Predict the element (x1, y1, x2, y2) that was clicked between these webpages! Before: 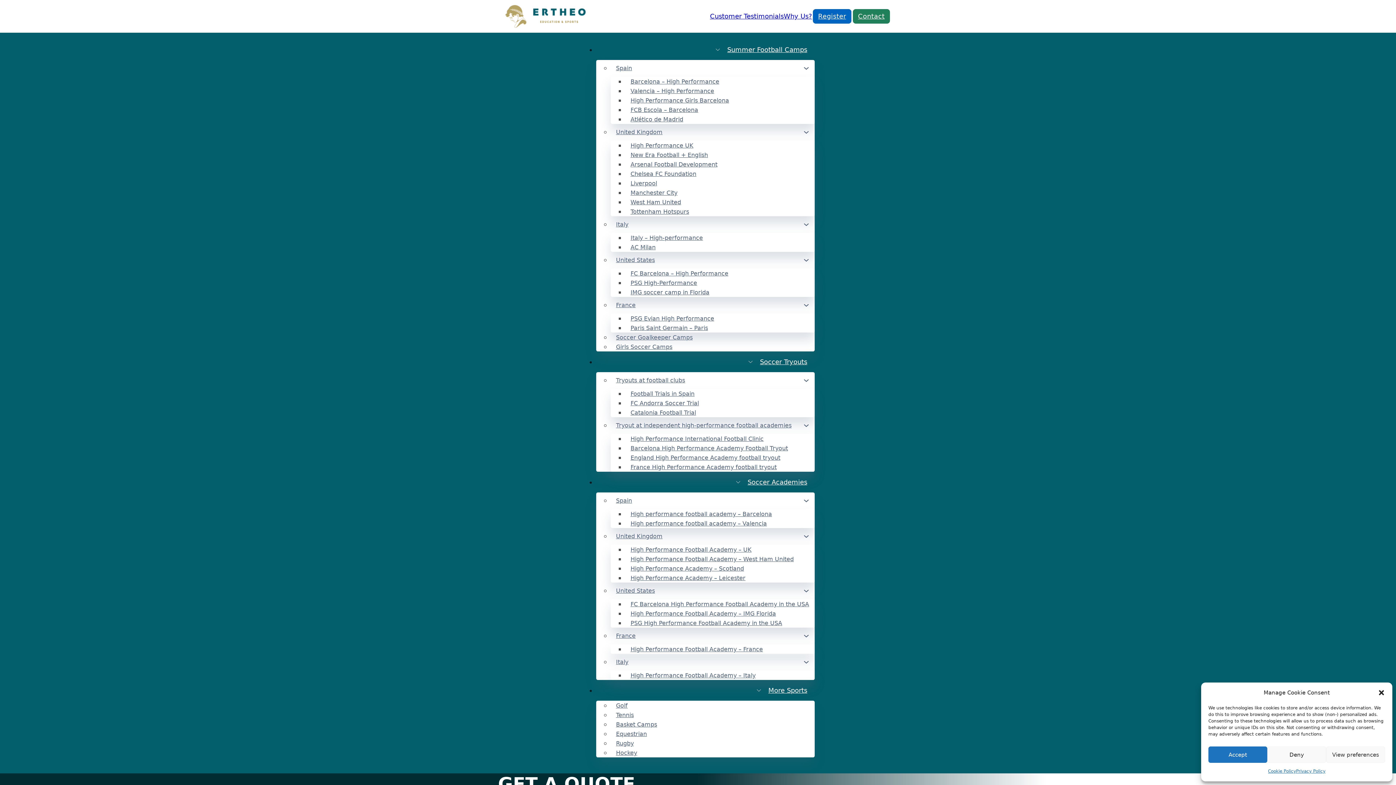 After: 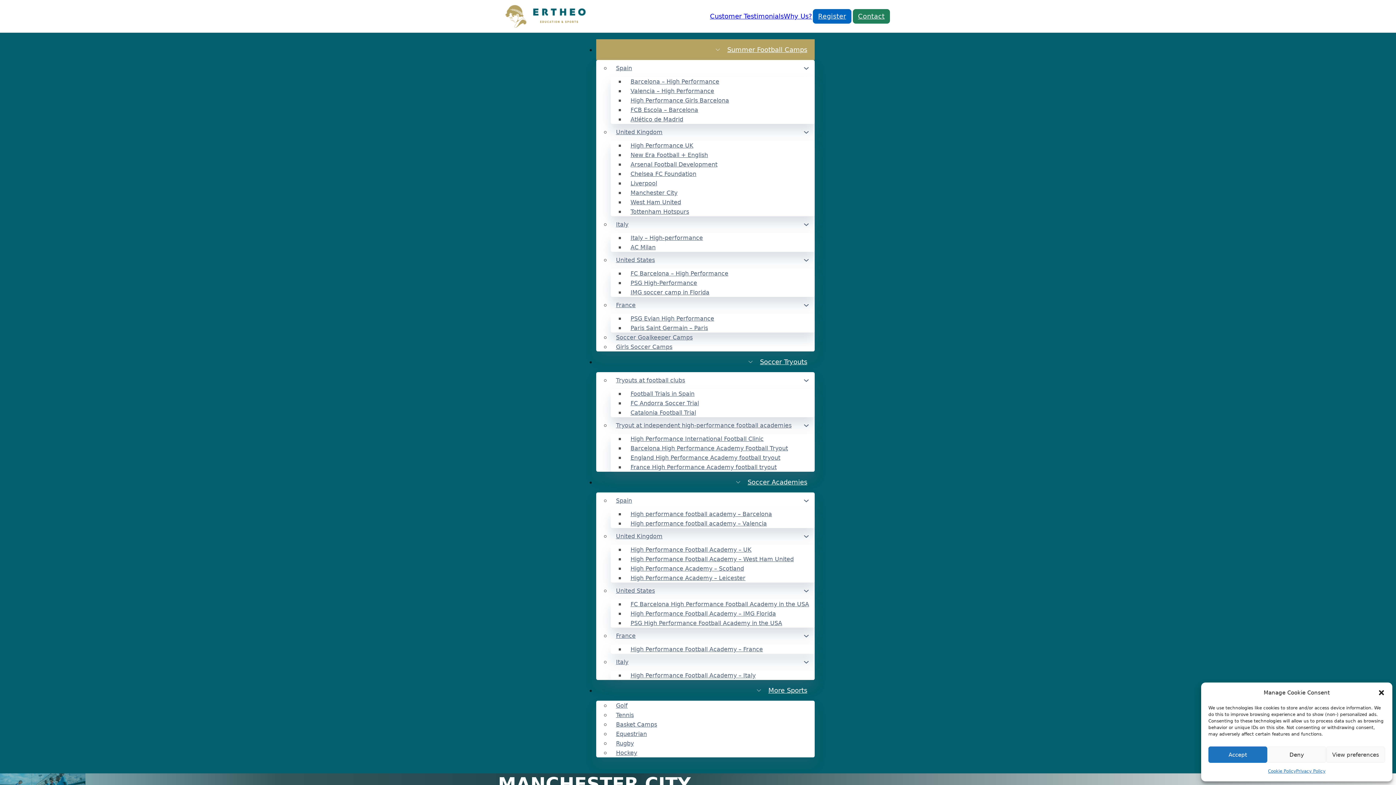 Action: label: Manchester City bbox: (625, 184, 683, 201)